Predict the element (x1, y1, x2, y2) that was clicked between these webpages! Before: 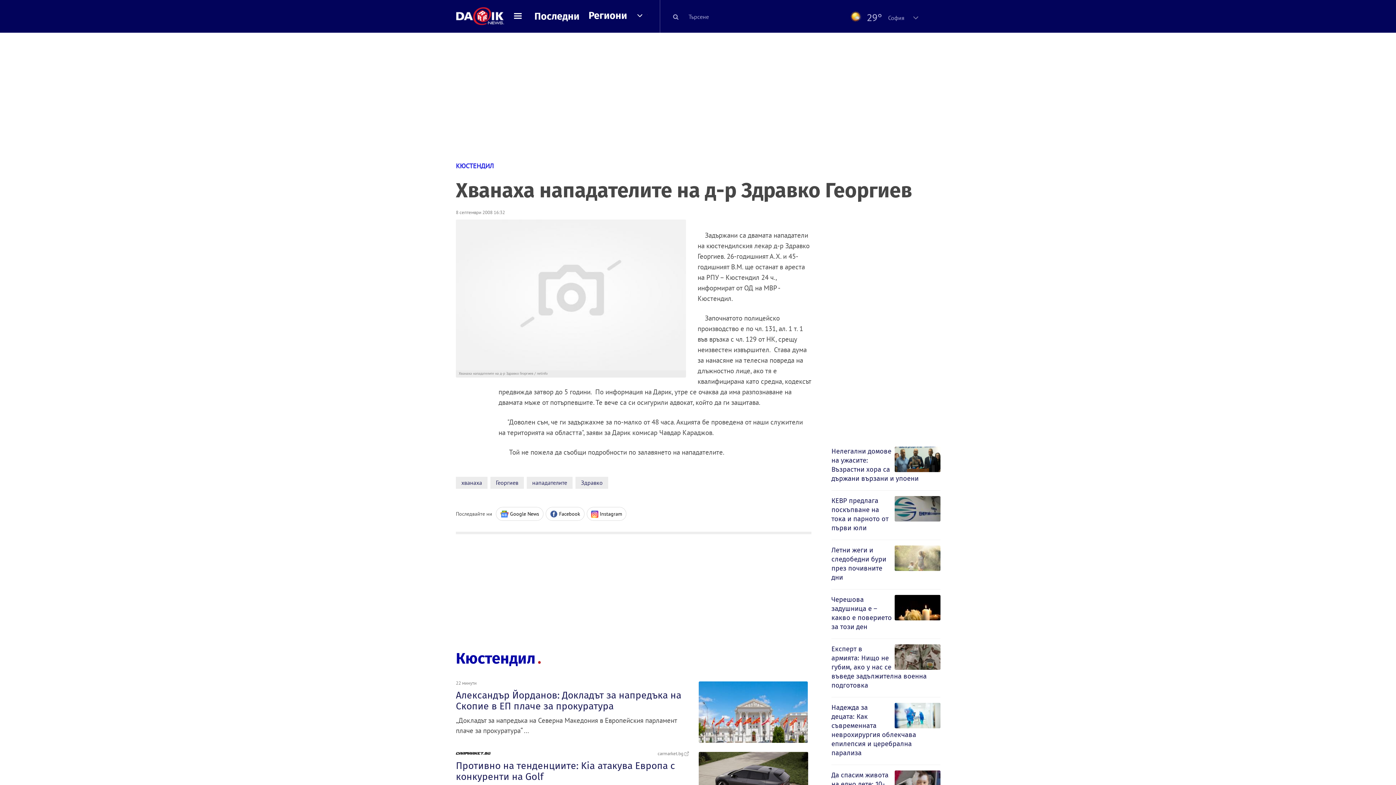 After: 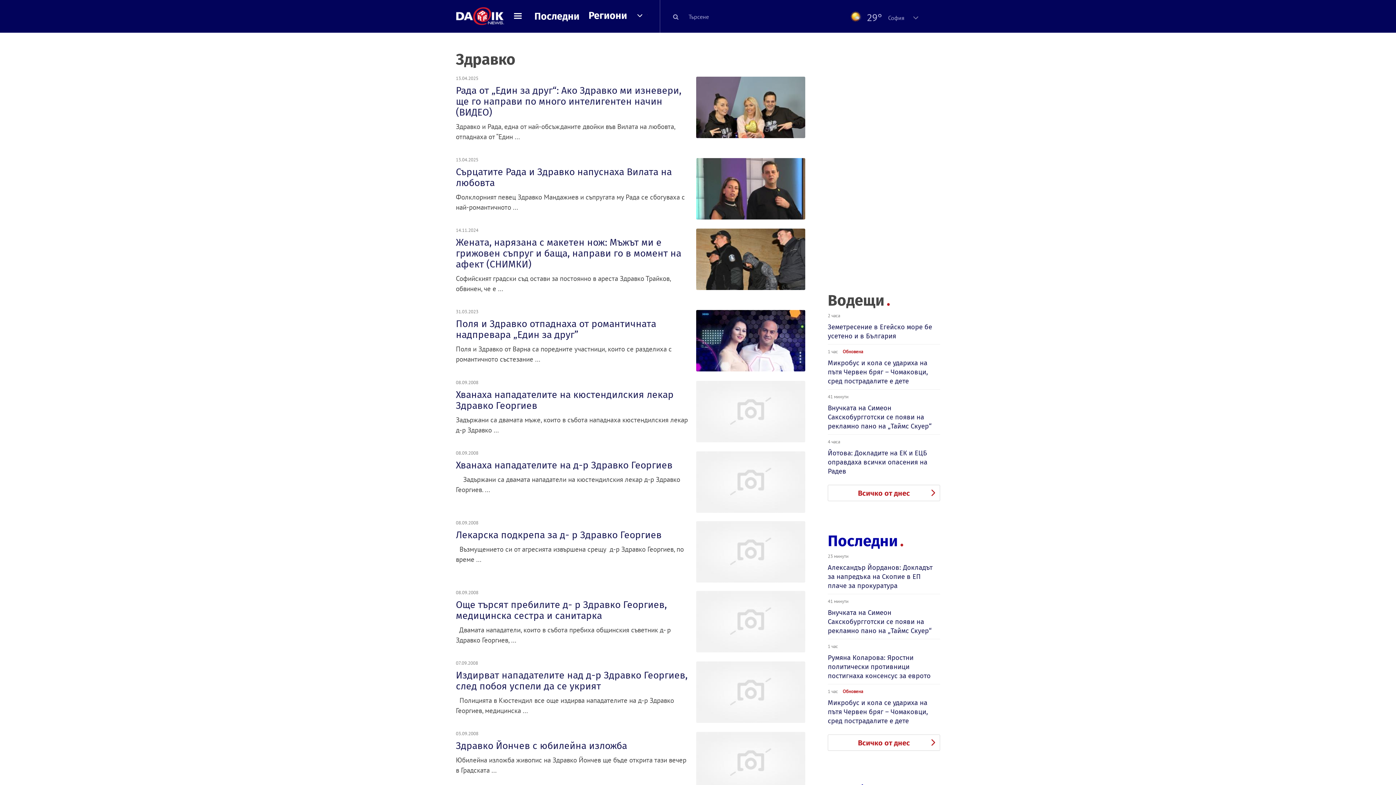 Action: bbox: (575, 477, 608, 489) label: Здравко